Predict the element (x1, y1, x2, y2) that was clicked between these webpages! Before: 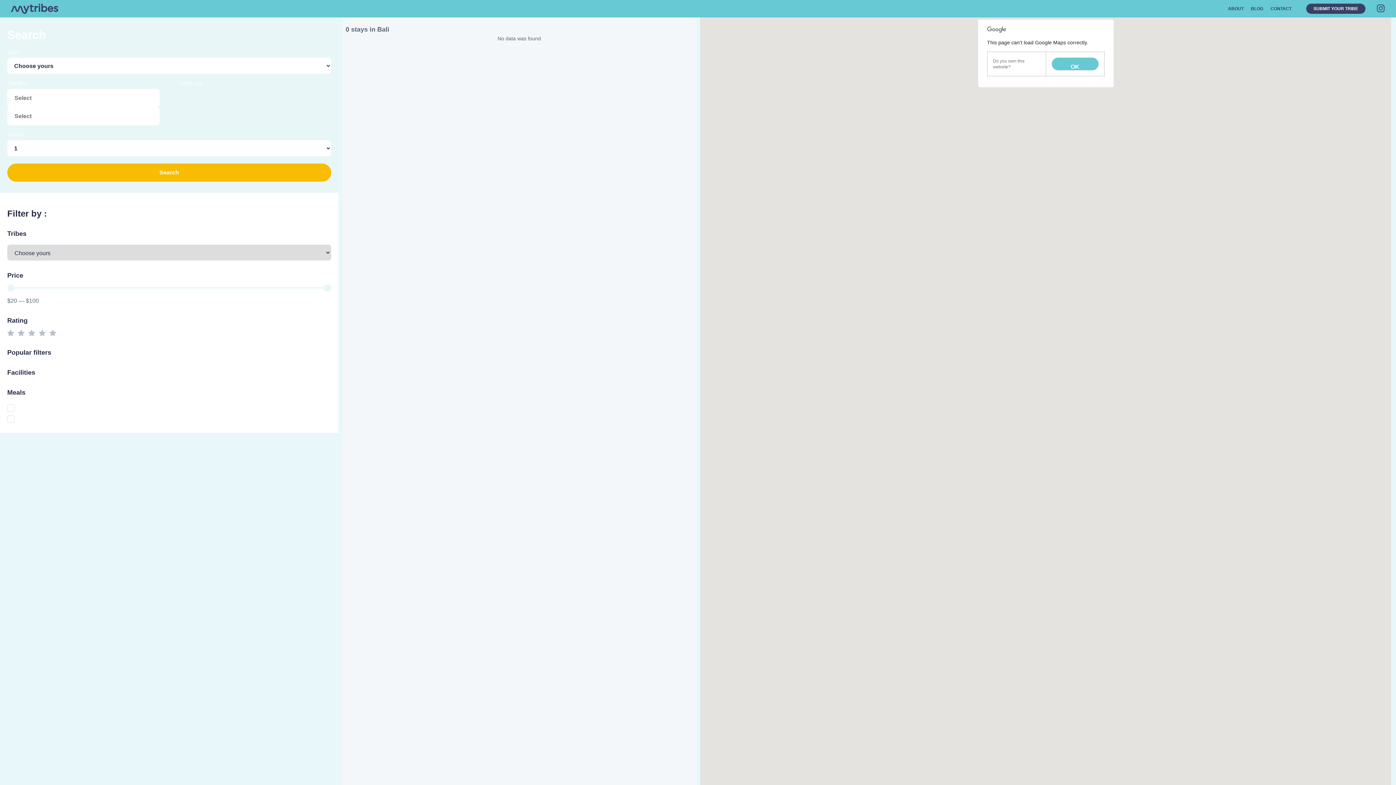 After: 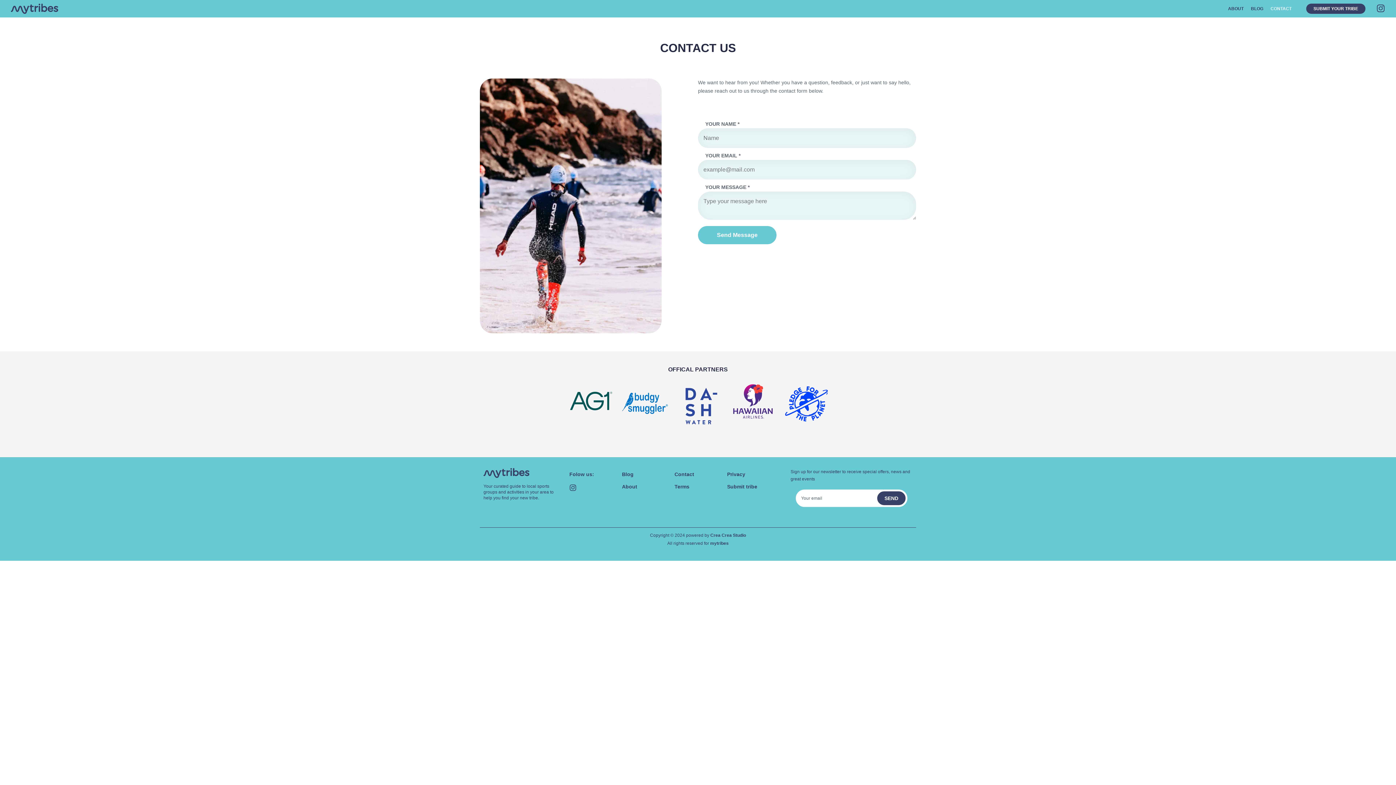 Action: bbox: (1270, 3, 1292, 13) label: CONTACT